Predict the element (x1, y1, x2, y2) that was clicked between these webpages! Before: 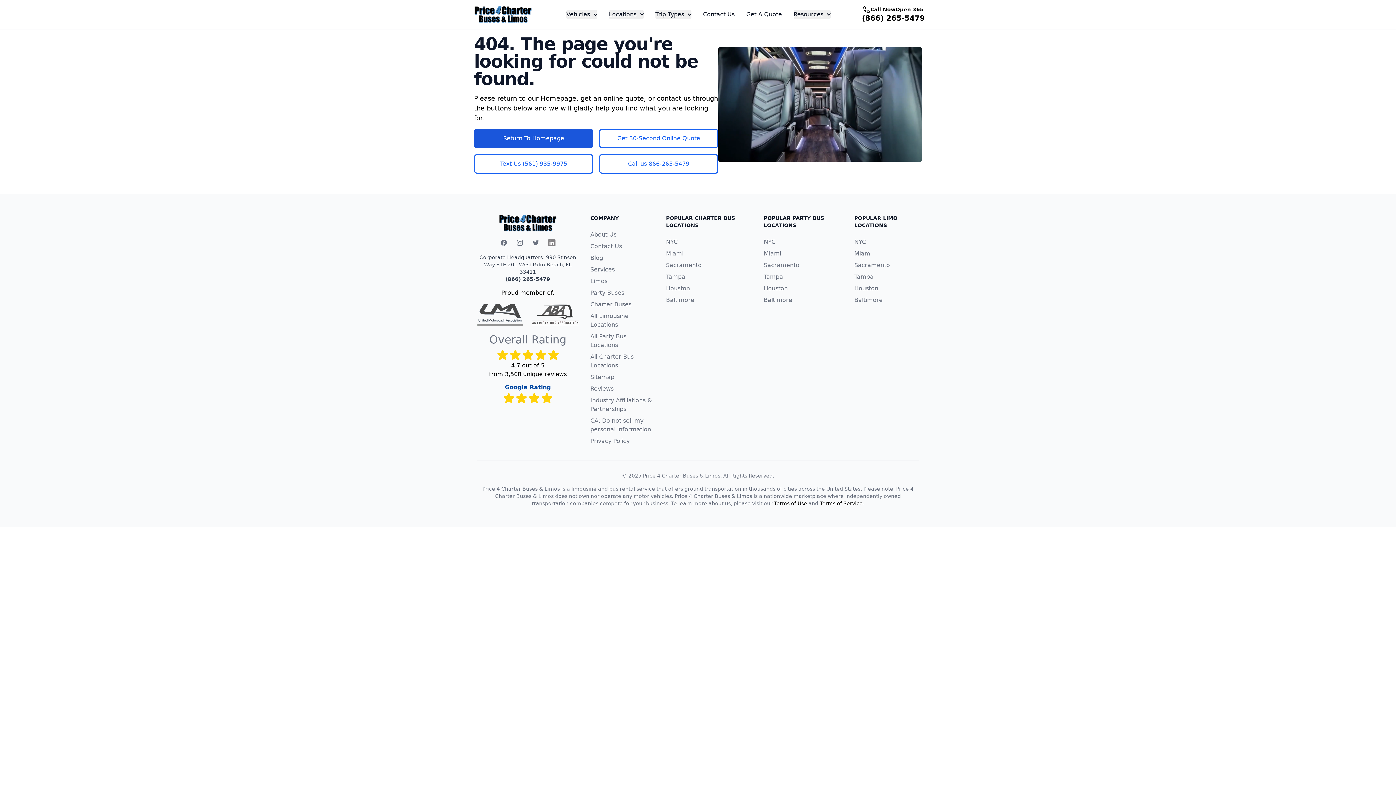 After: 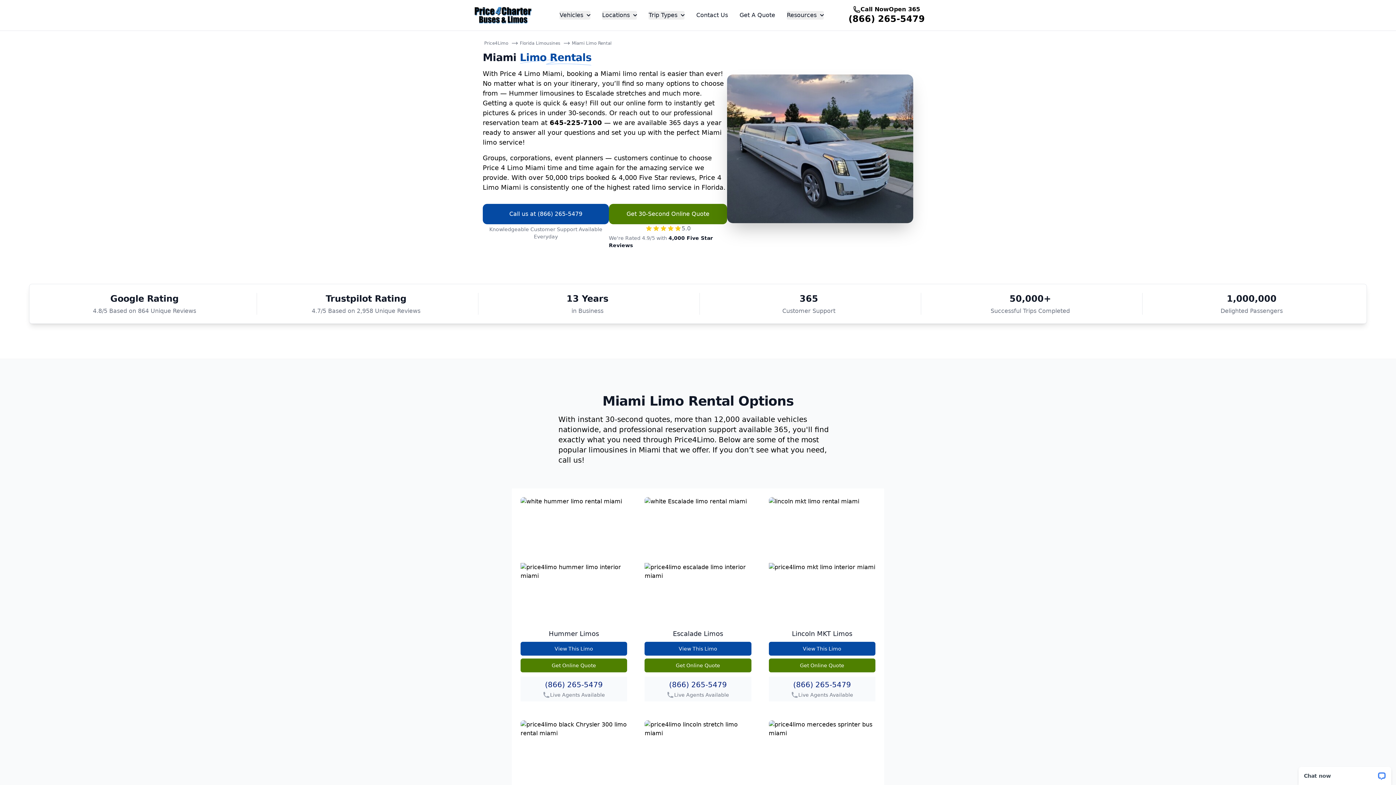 Action: bbox: (854, 250, 872, 257) label: Miami